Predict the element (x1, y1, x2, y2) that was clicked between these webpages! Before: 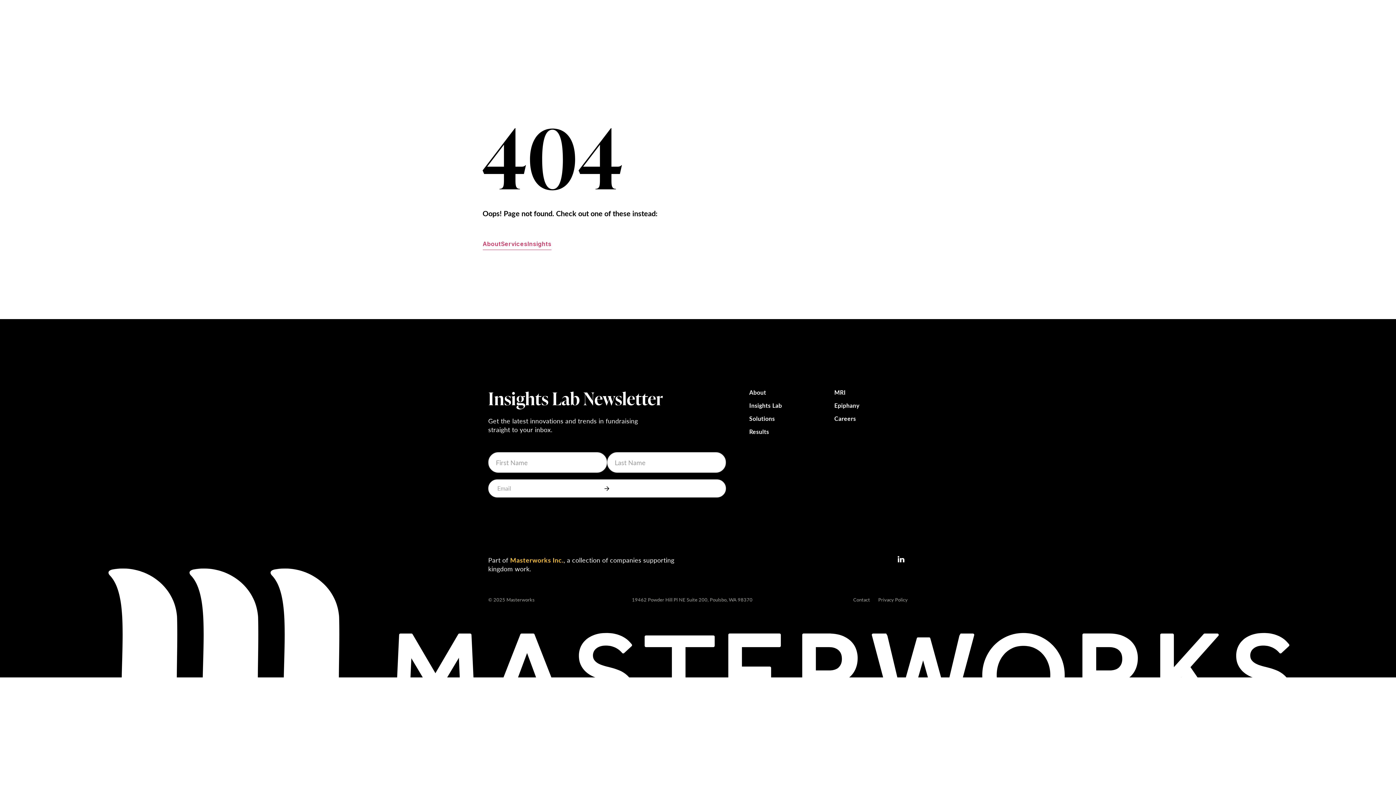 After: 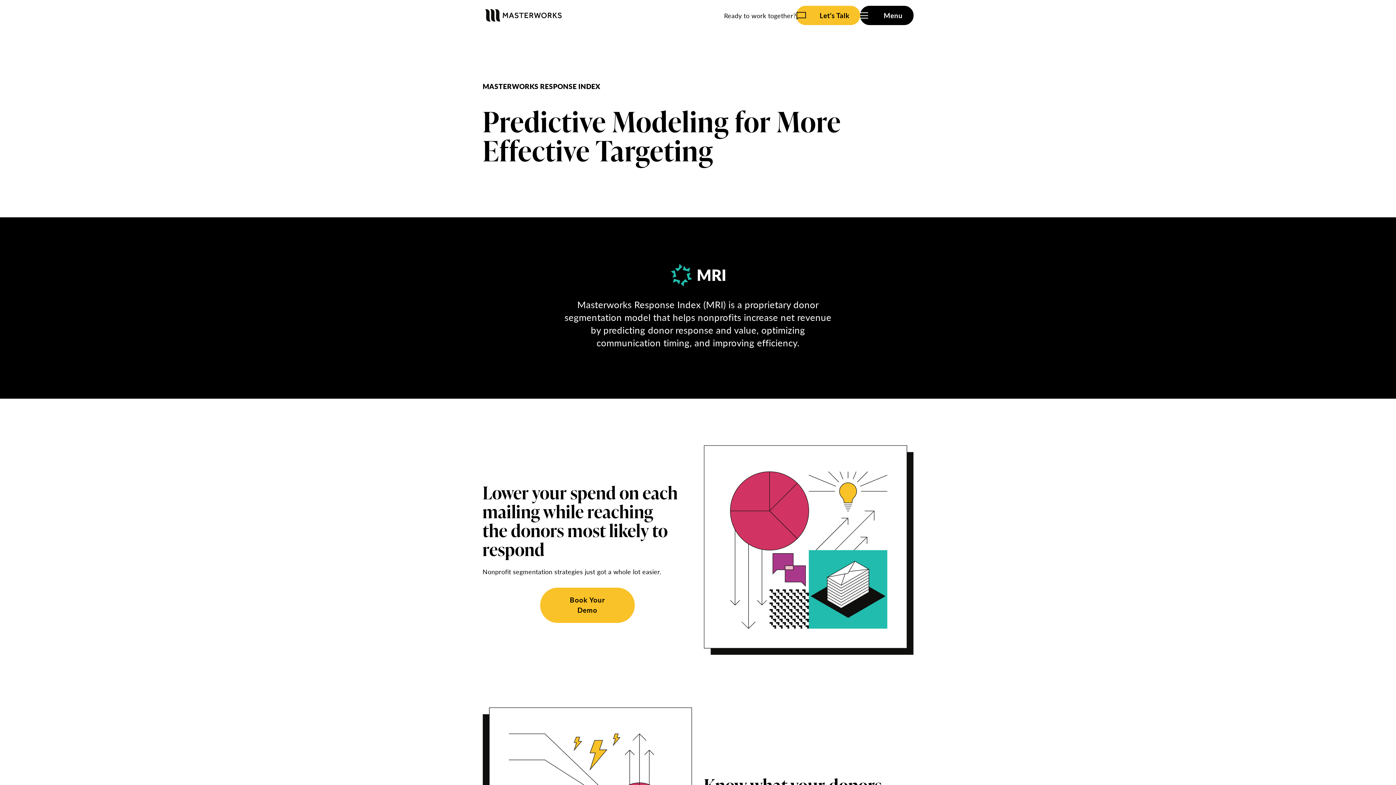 Action: label: MRI bbox: (834, 389, 908, 396)